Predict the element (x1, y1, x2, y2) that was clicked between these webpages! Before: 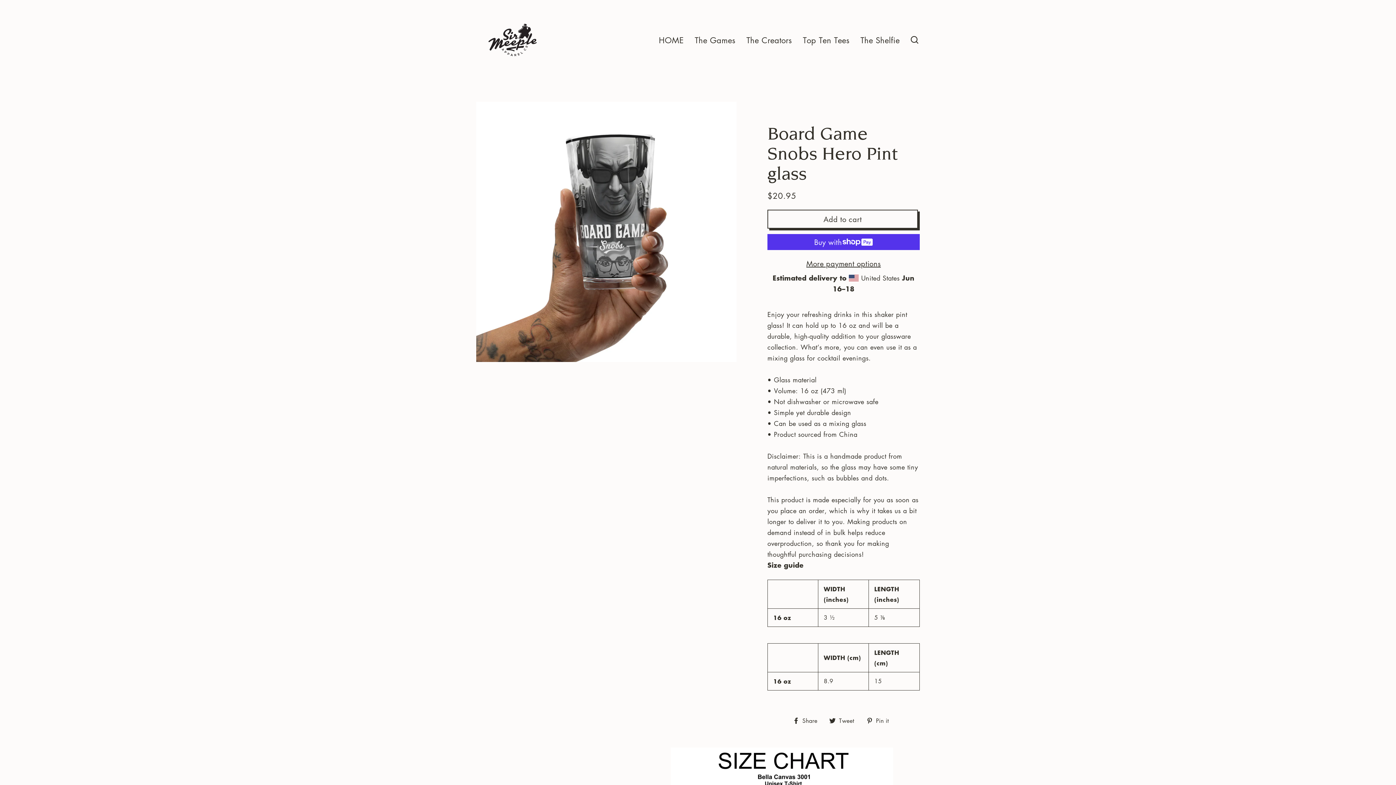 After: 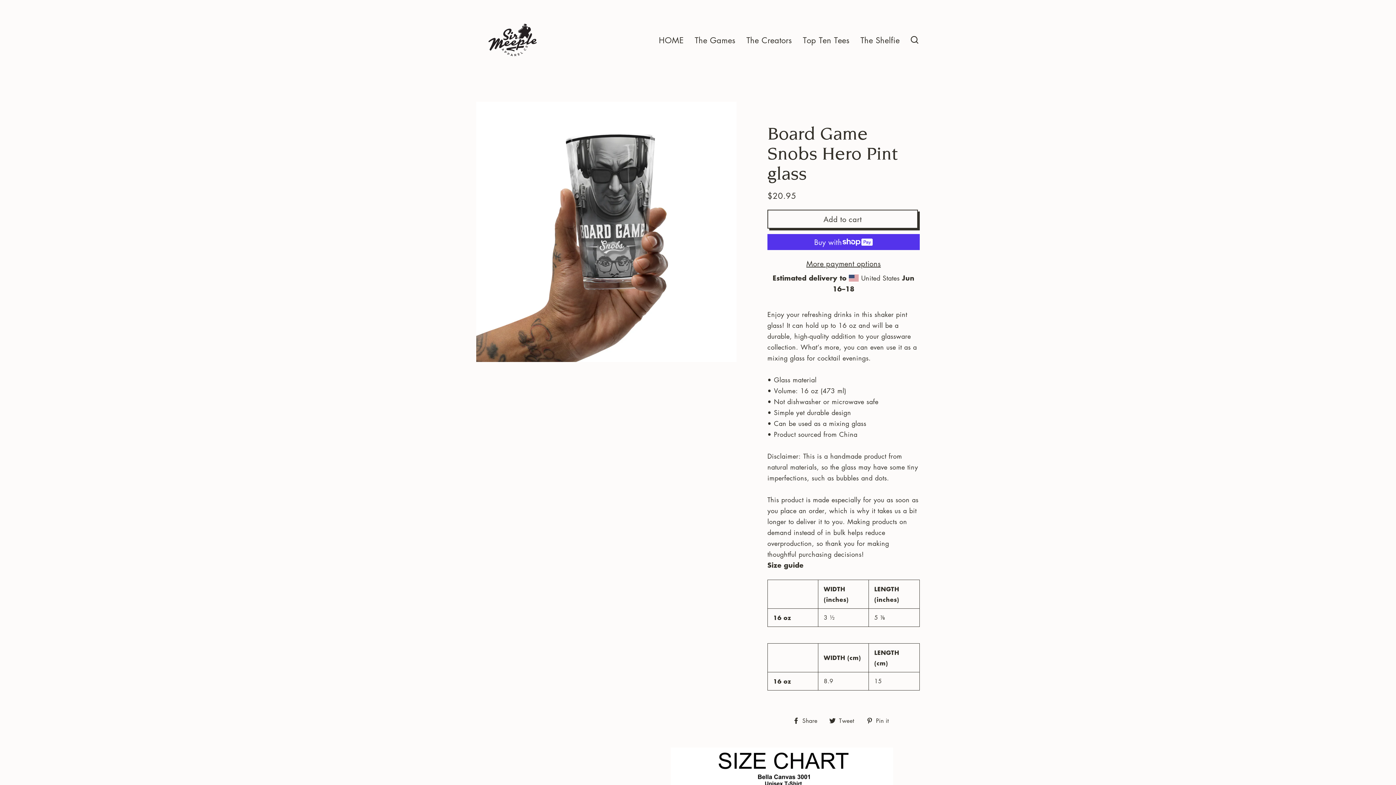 Action: bbox: (829, 715, 860, 726) label:  Tweet
Tweet on Twitter